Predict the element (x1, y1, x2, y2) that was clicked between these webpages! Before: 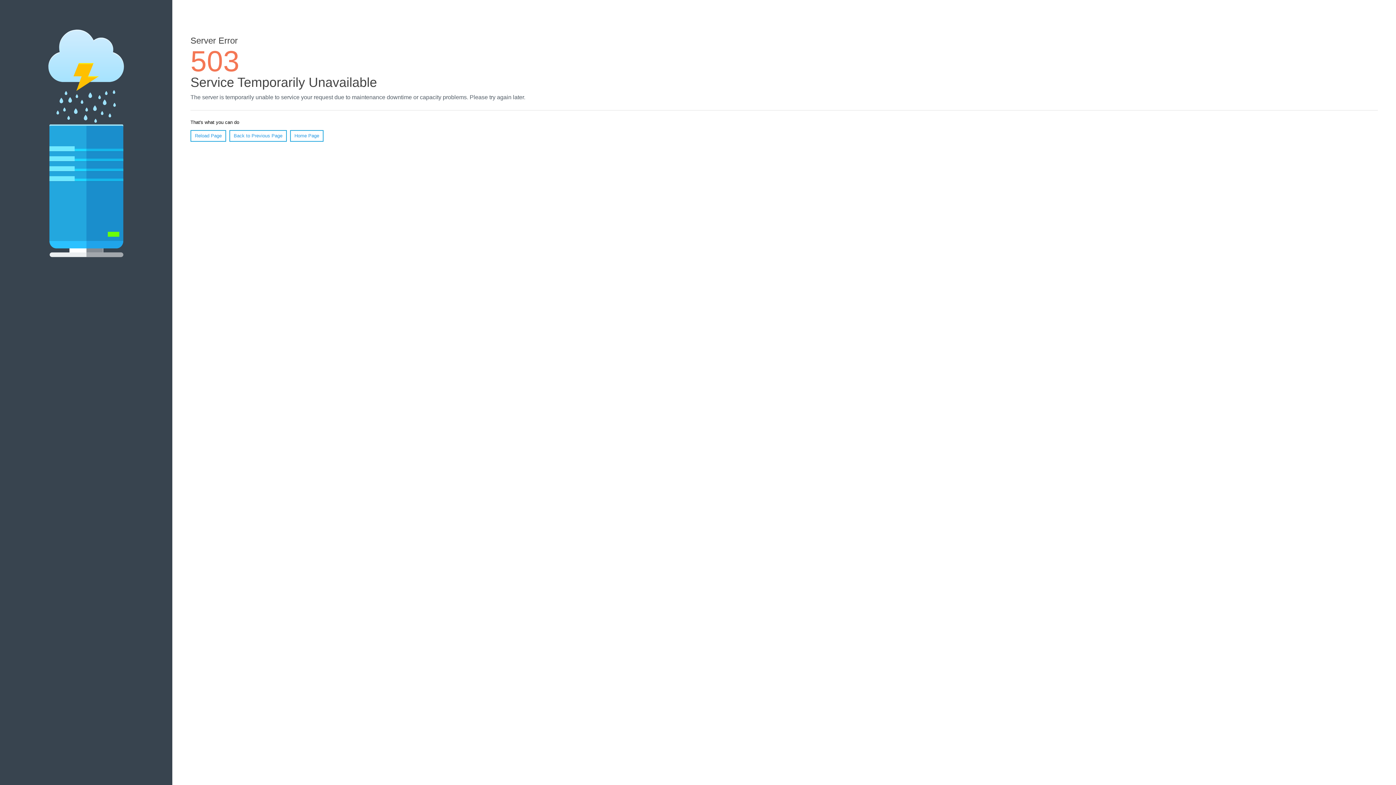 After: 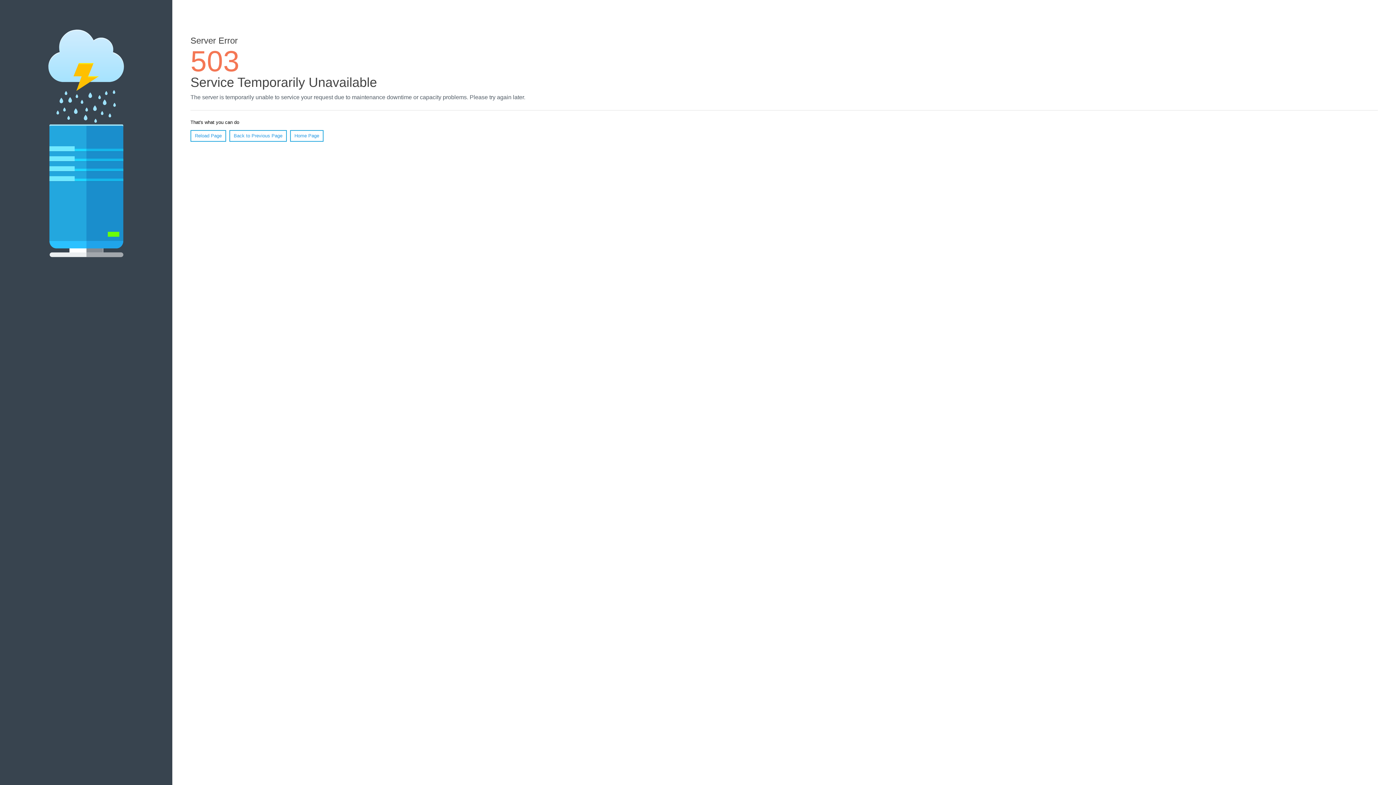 Action: bbox: (190, 130, 226, 141) label: Reload Page